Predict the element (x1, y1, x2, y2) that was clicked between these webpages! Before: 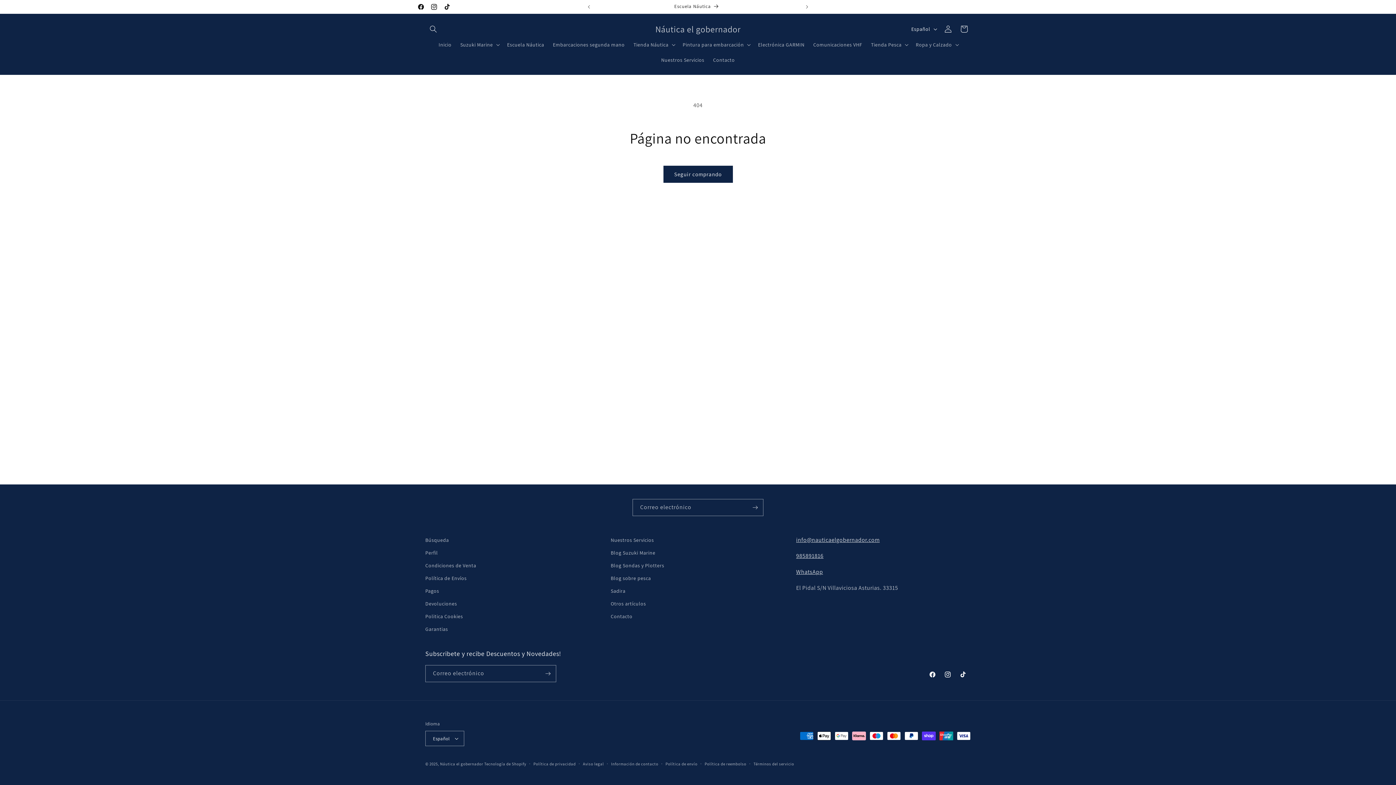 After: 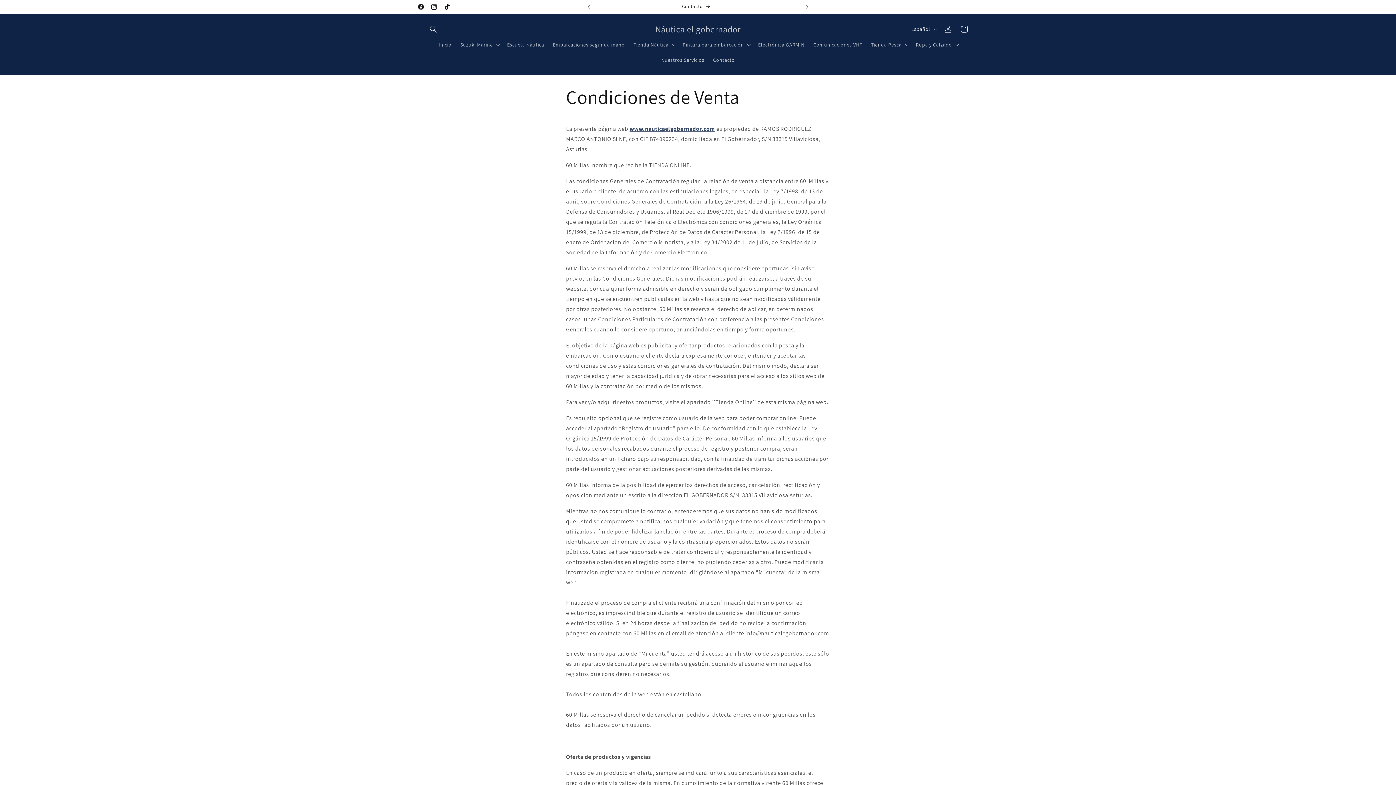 Action: label: Condiciones de Venta bbox: (425, 559, 476, 572)